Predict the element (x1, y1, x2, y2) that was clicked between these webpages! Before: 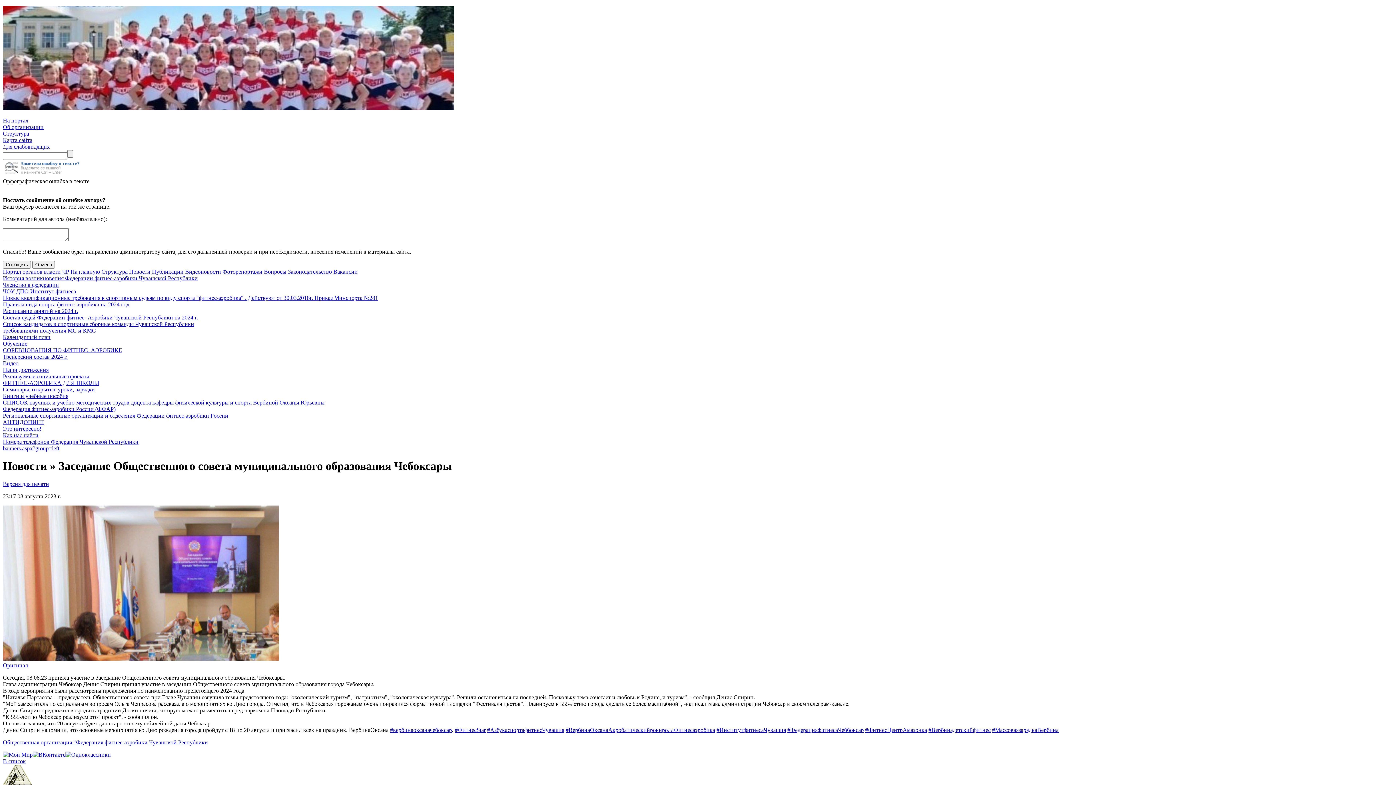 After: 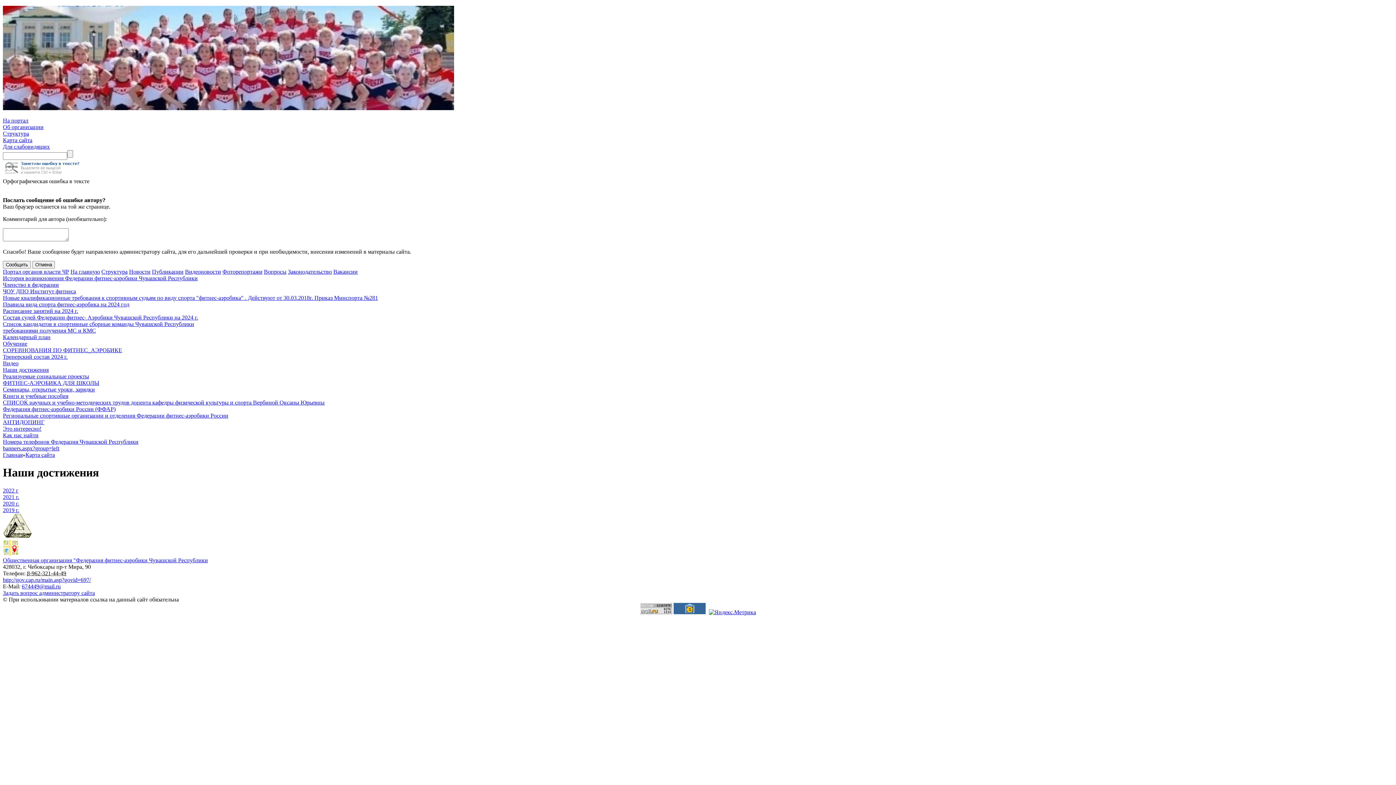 Action: bbox: (2, 366, 48, 373) label: Наши достижения